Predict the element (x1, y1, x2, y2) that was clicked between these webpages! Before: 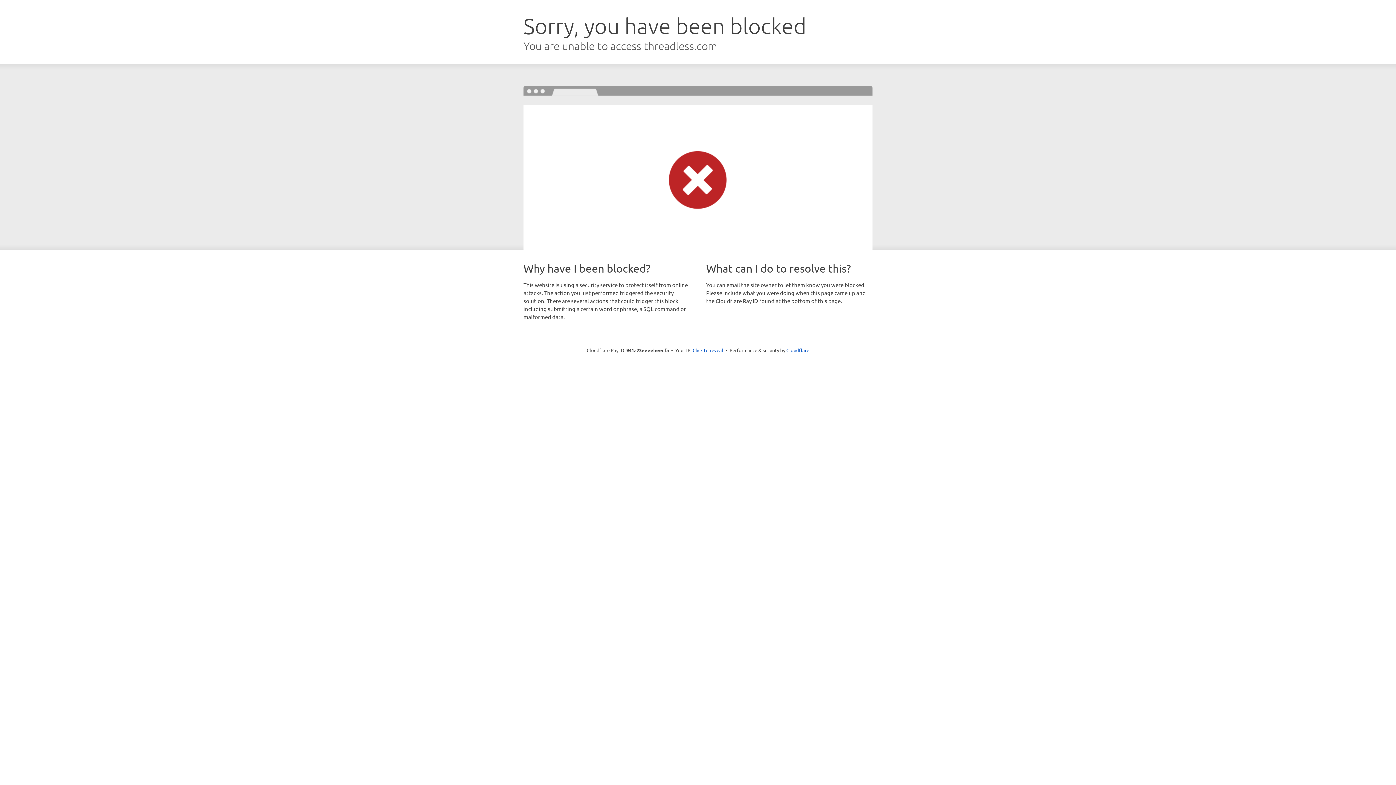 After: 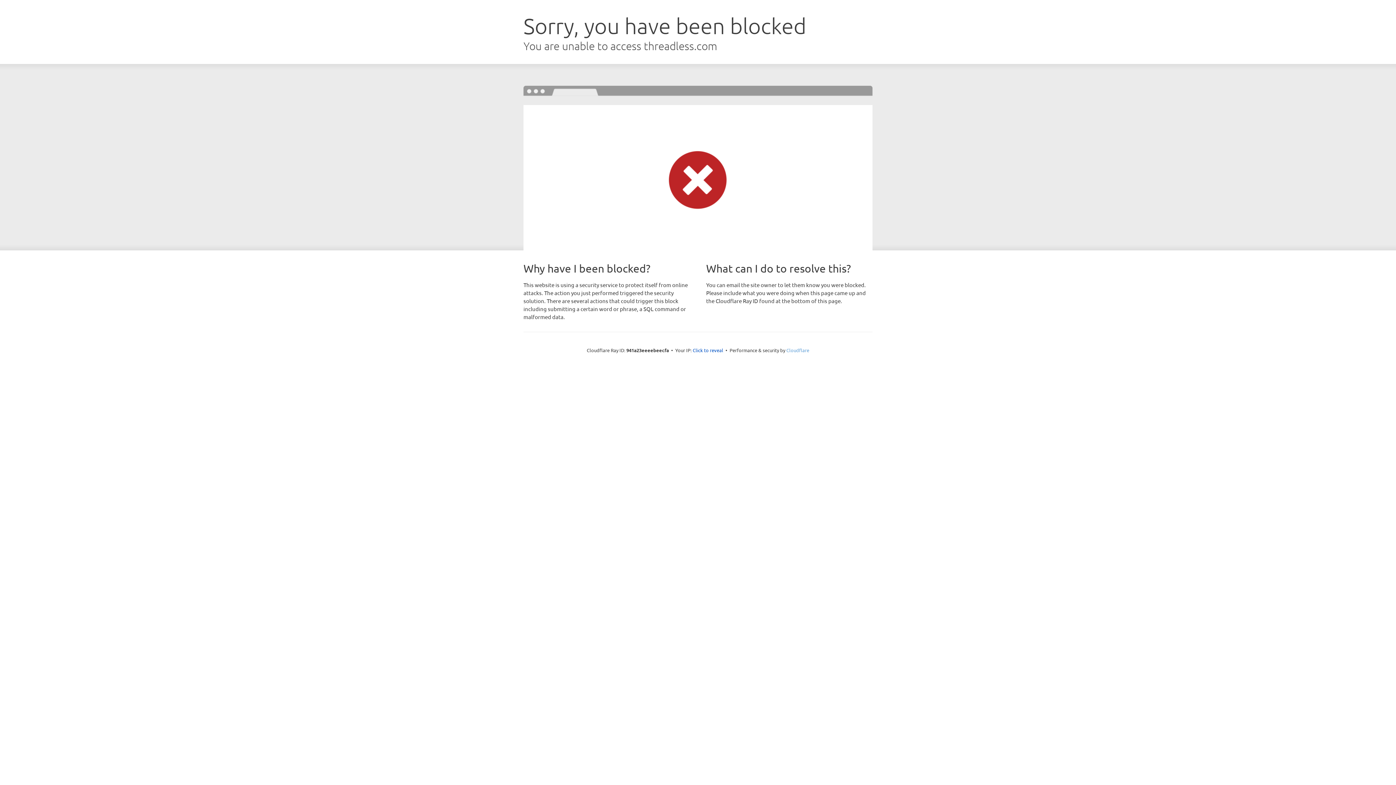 Action: label: Cloudflare bbox: (786, 347, 809, 353)